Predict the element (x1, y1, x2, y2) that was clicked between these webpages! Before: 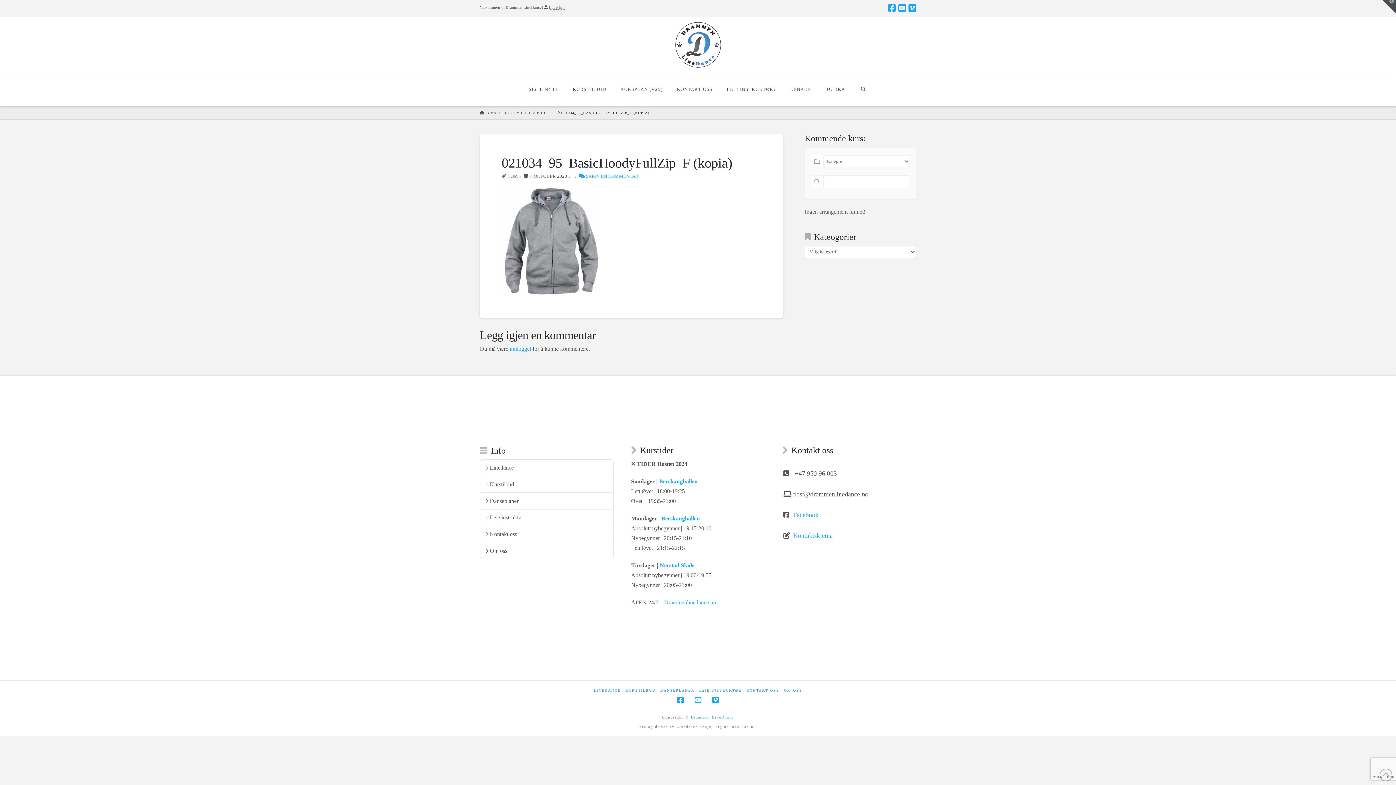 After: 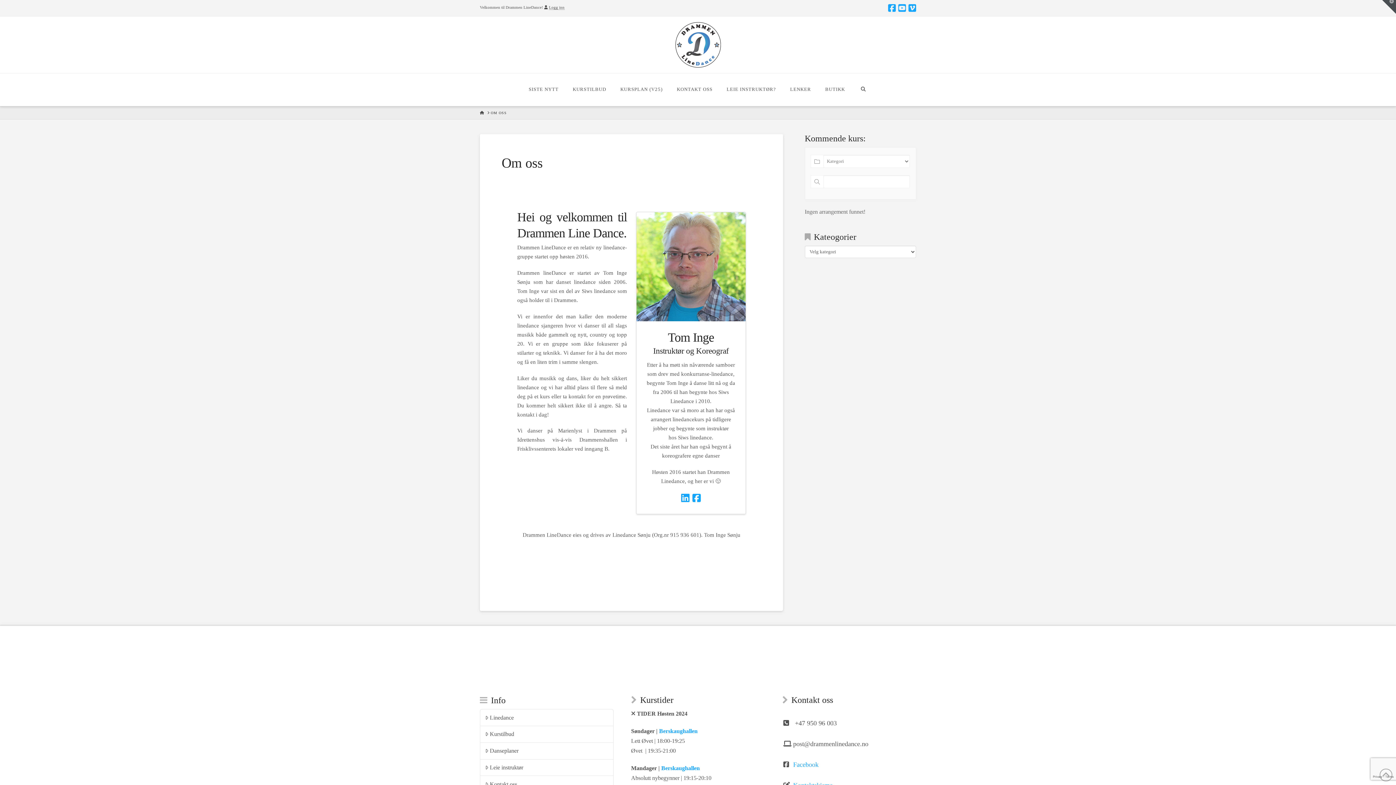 Action: bbox: (480, 543, 613, 559) label: Om oss